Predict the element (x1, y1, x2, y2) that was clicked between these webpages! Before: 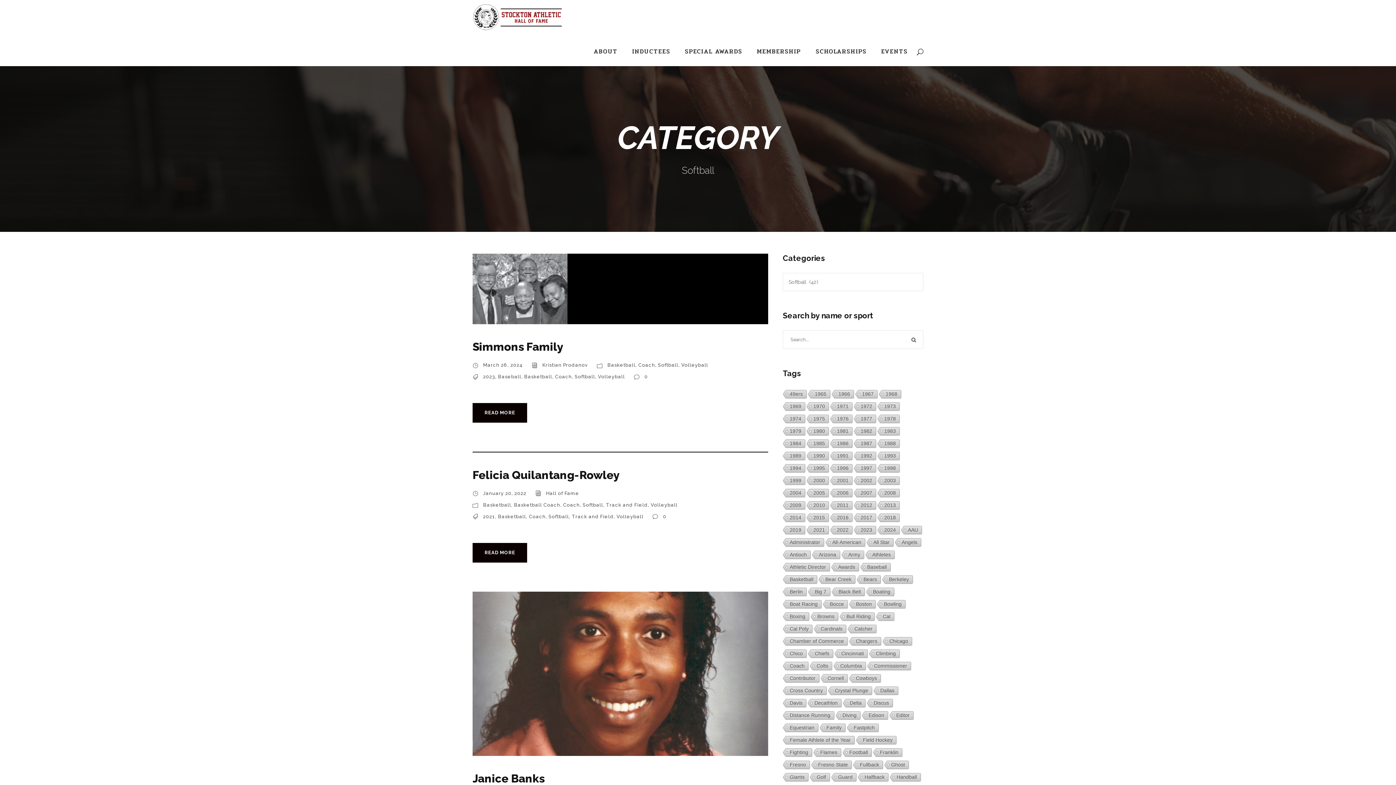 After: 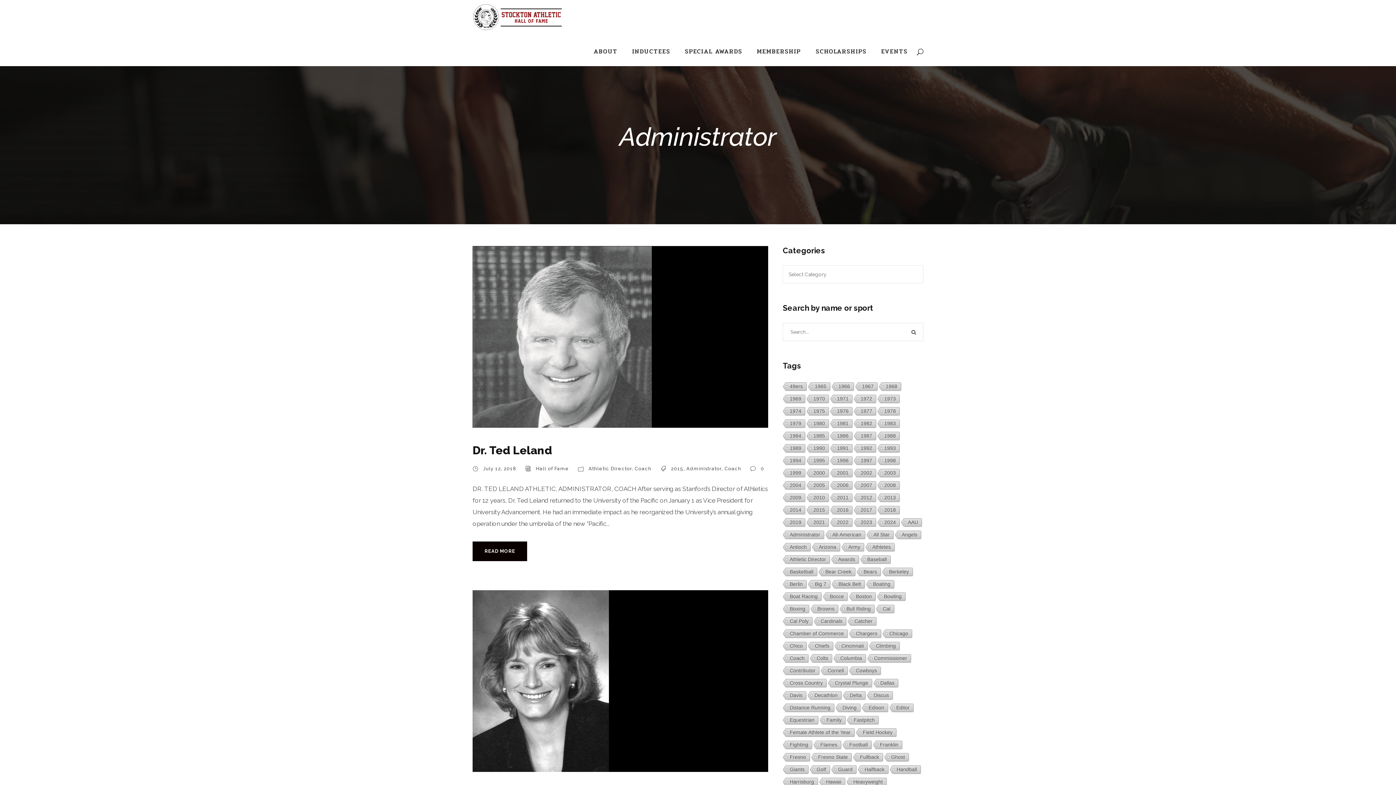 Action: bbox: (782, 538, 824, 547) label: Administrator